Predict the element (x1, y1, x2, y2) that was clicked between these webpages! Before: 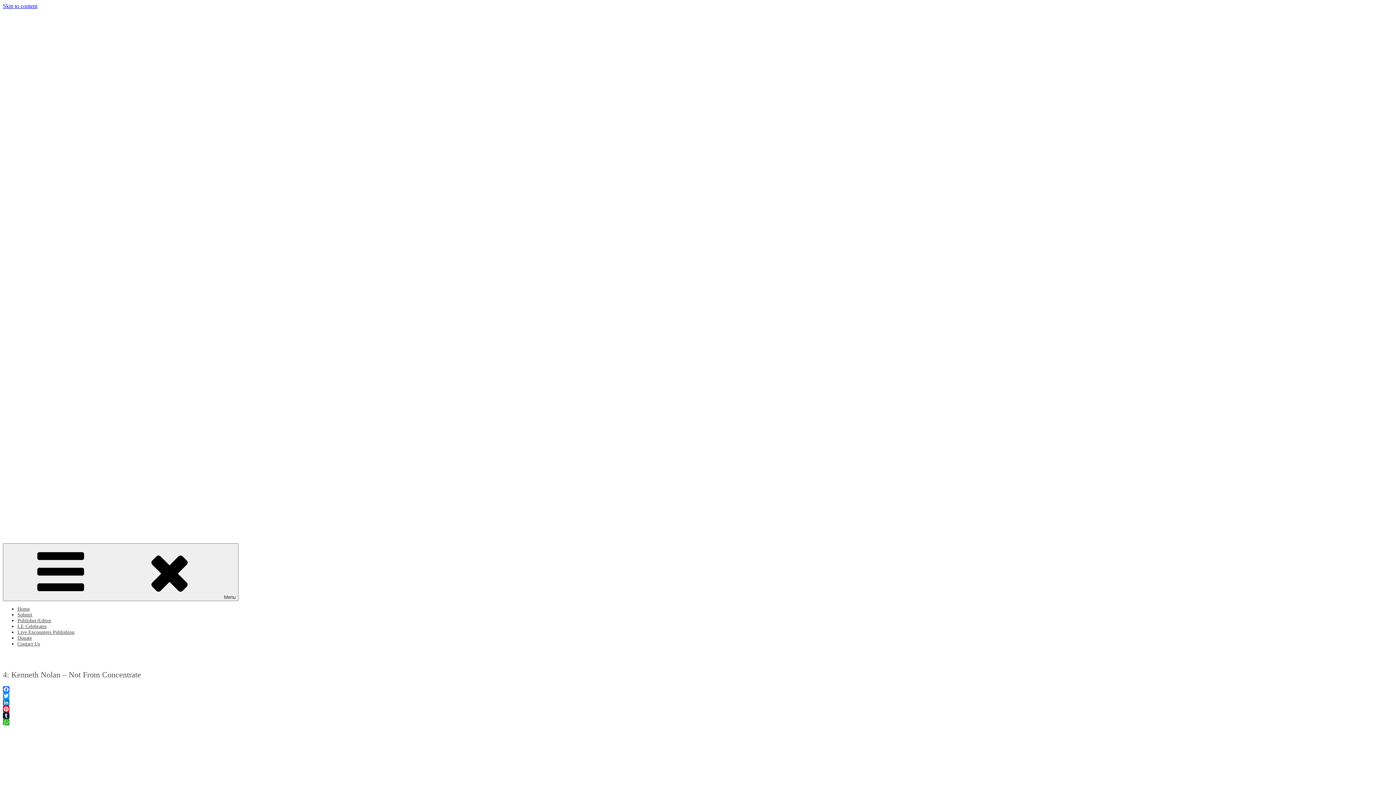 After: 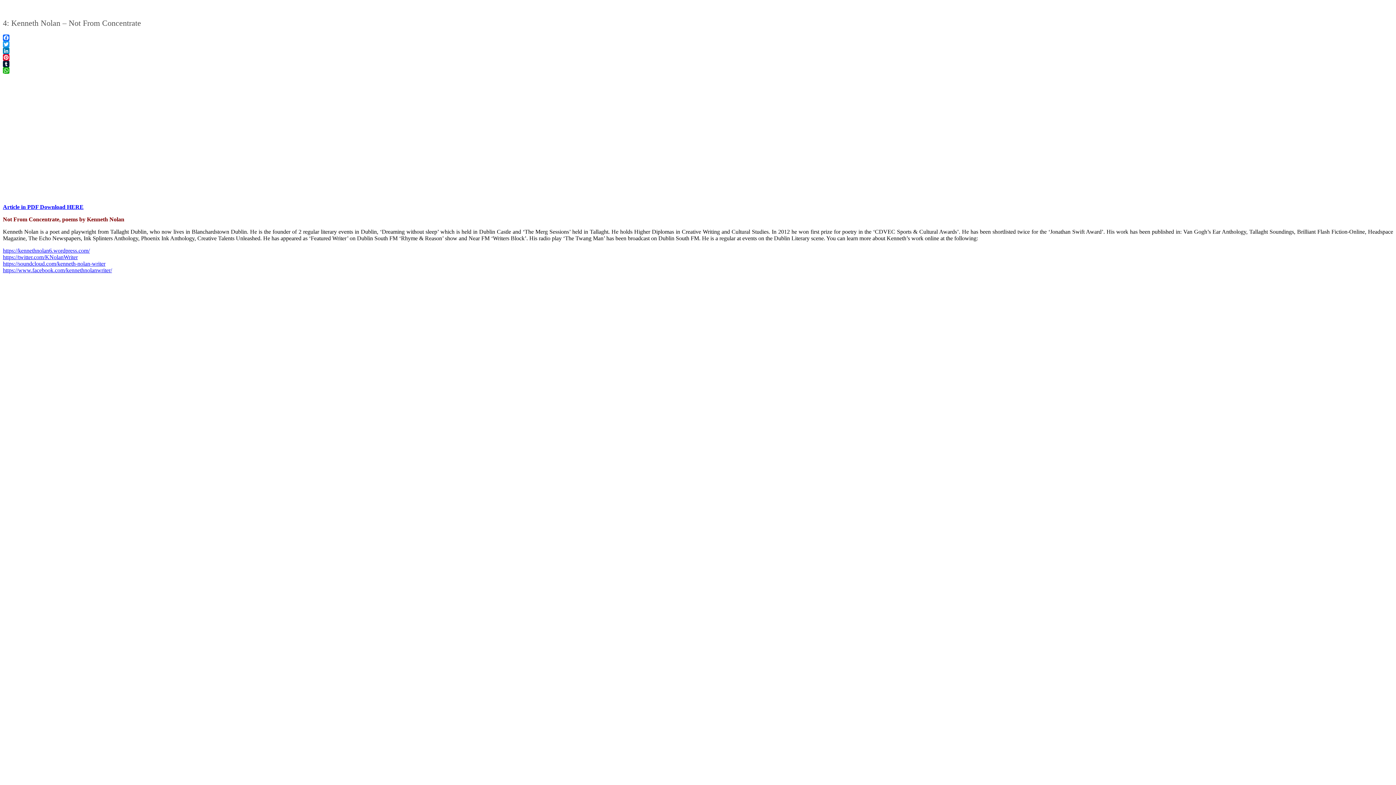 Action: label: Skip to content bbox: (2, 2, 37, 9)